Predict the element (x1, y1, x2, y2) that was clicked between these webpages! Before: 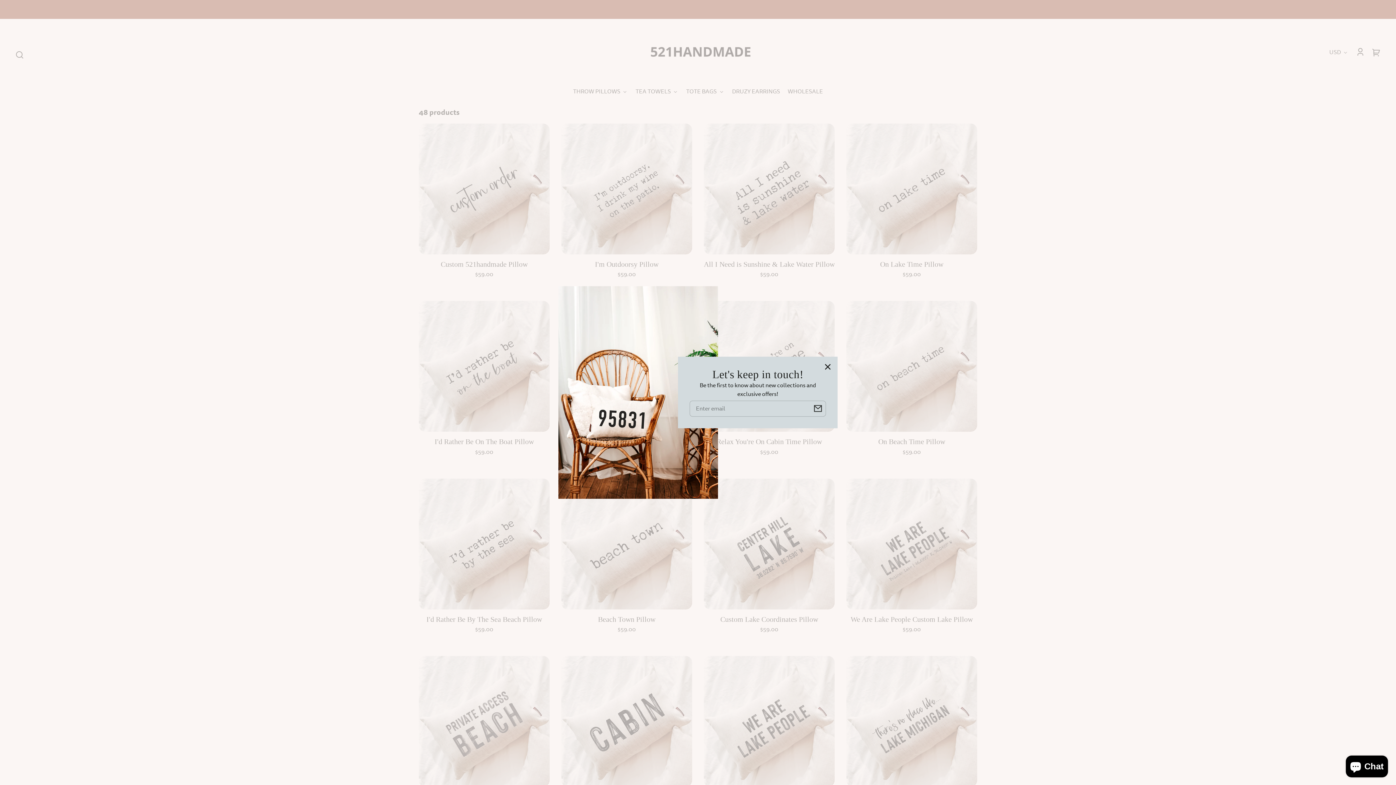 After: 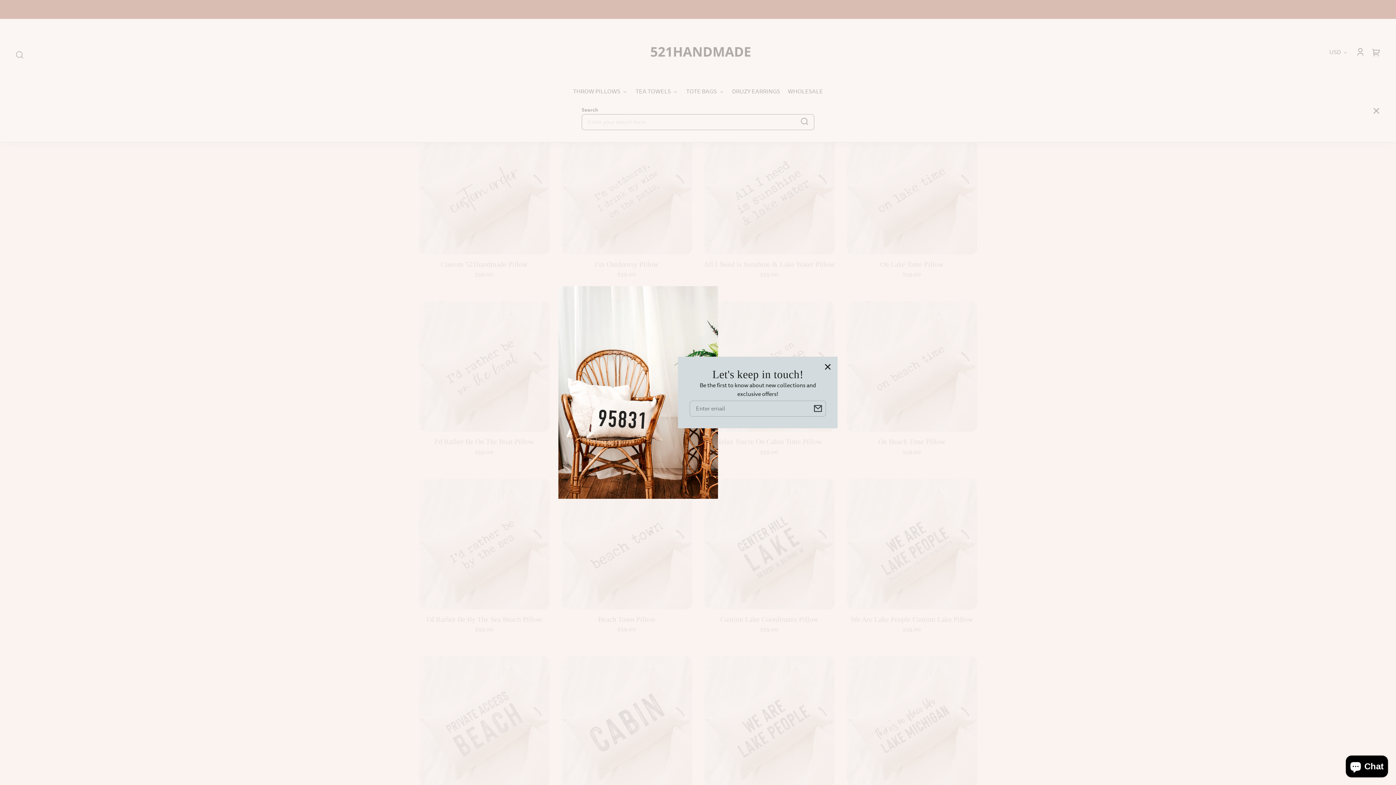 Action: bbox: (11, 46, 27, 62) label: Search